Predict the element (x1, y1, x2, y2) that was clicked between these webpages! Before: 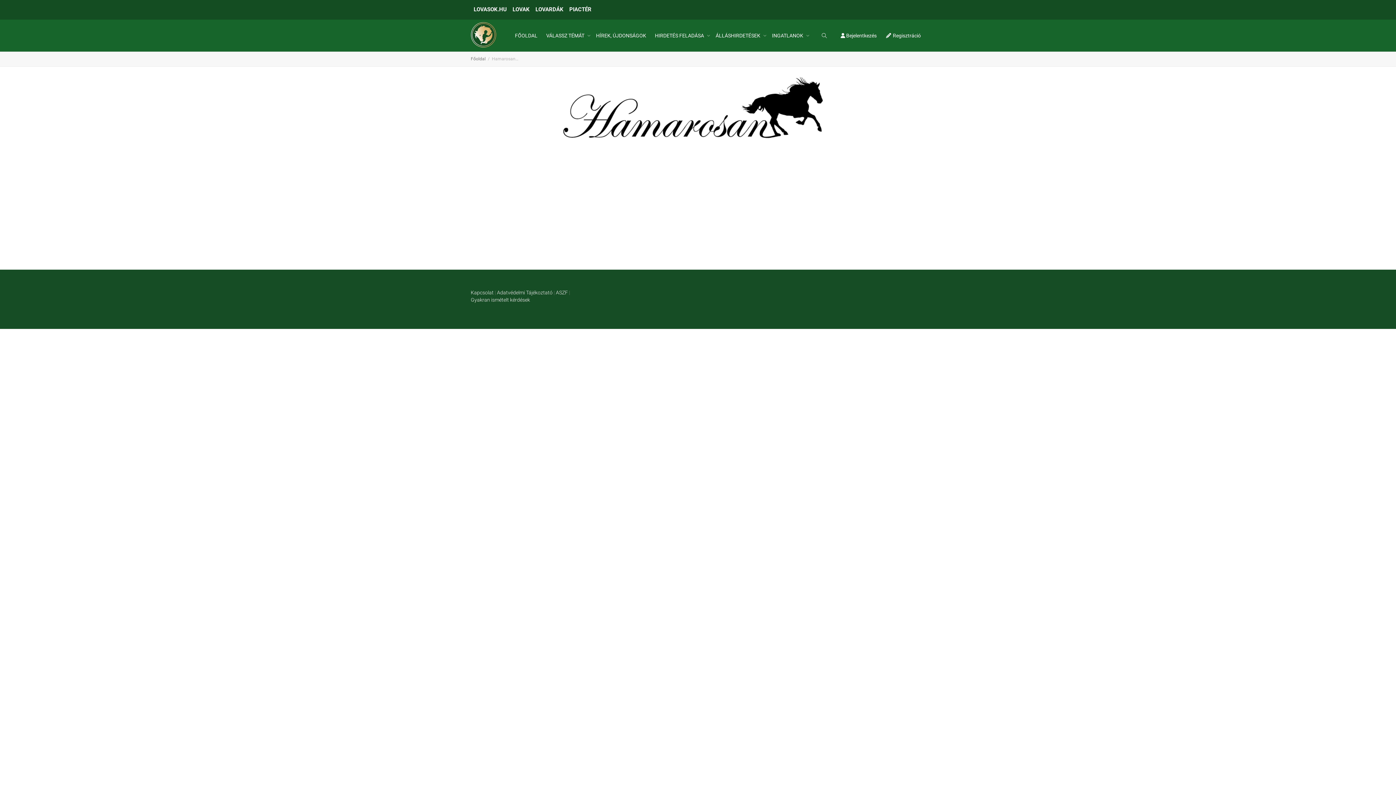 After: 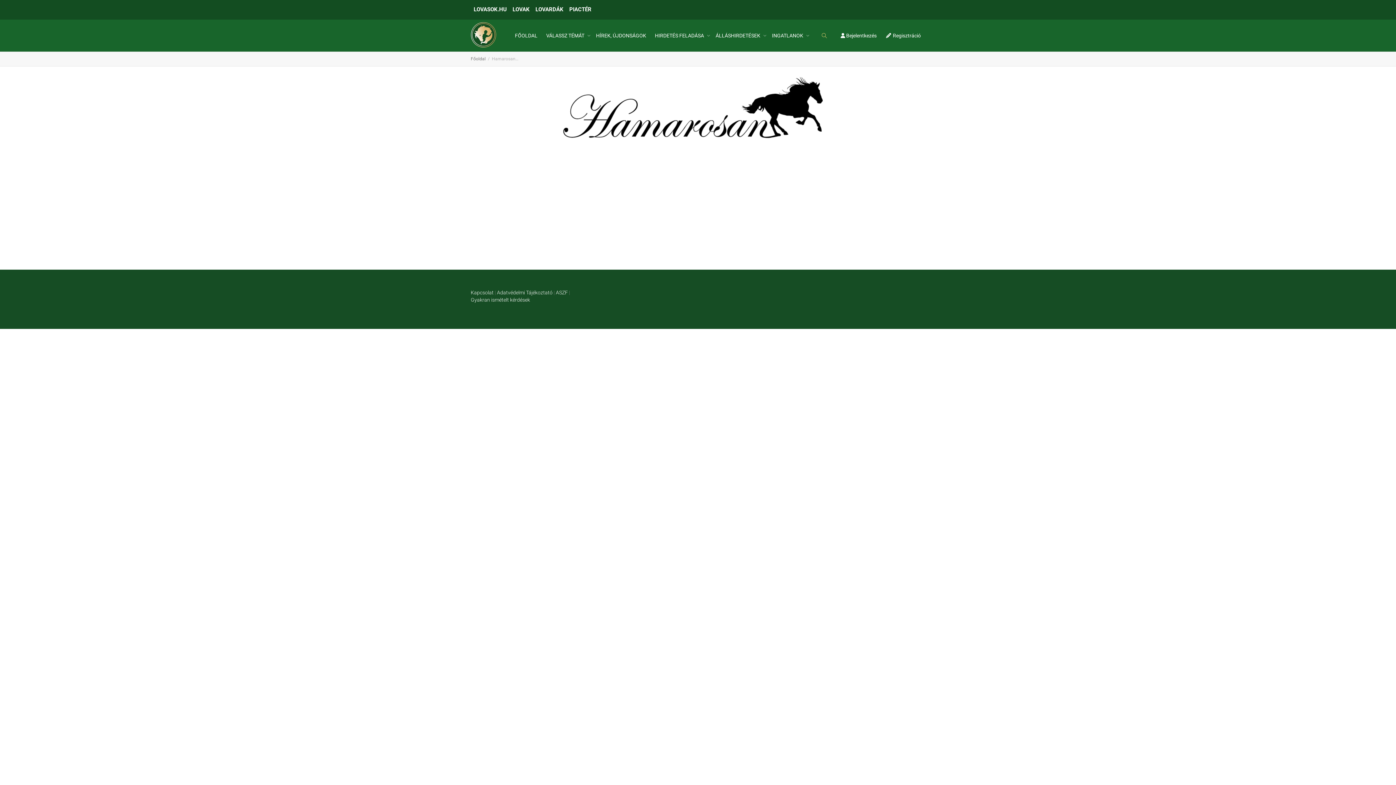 Action: bbox: (822, 19, 827, 51)